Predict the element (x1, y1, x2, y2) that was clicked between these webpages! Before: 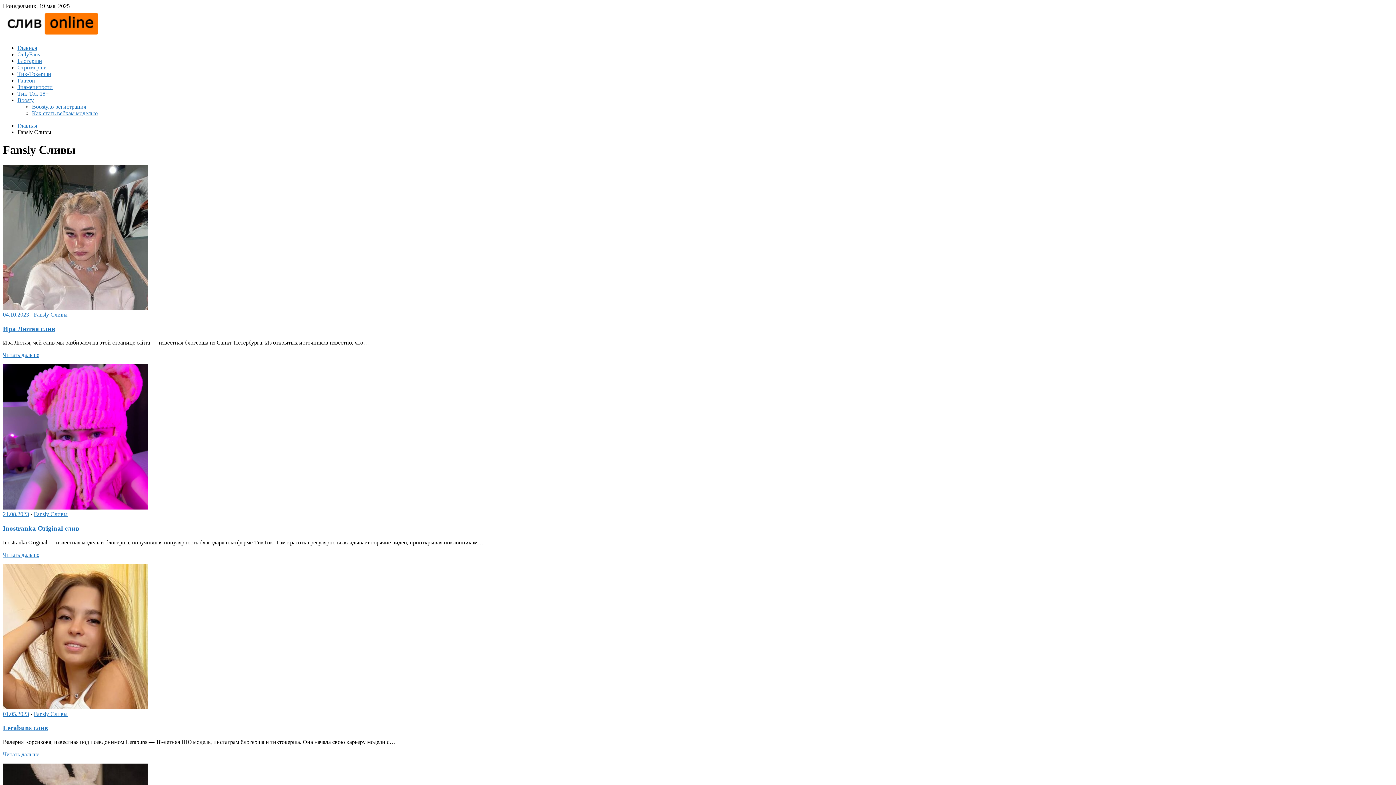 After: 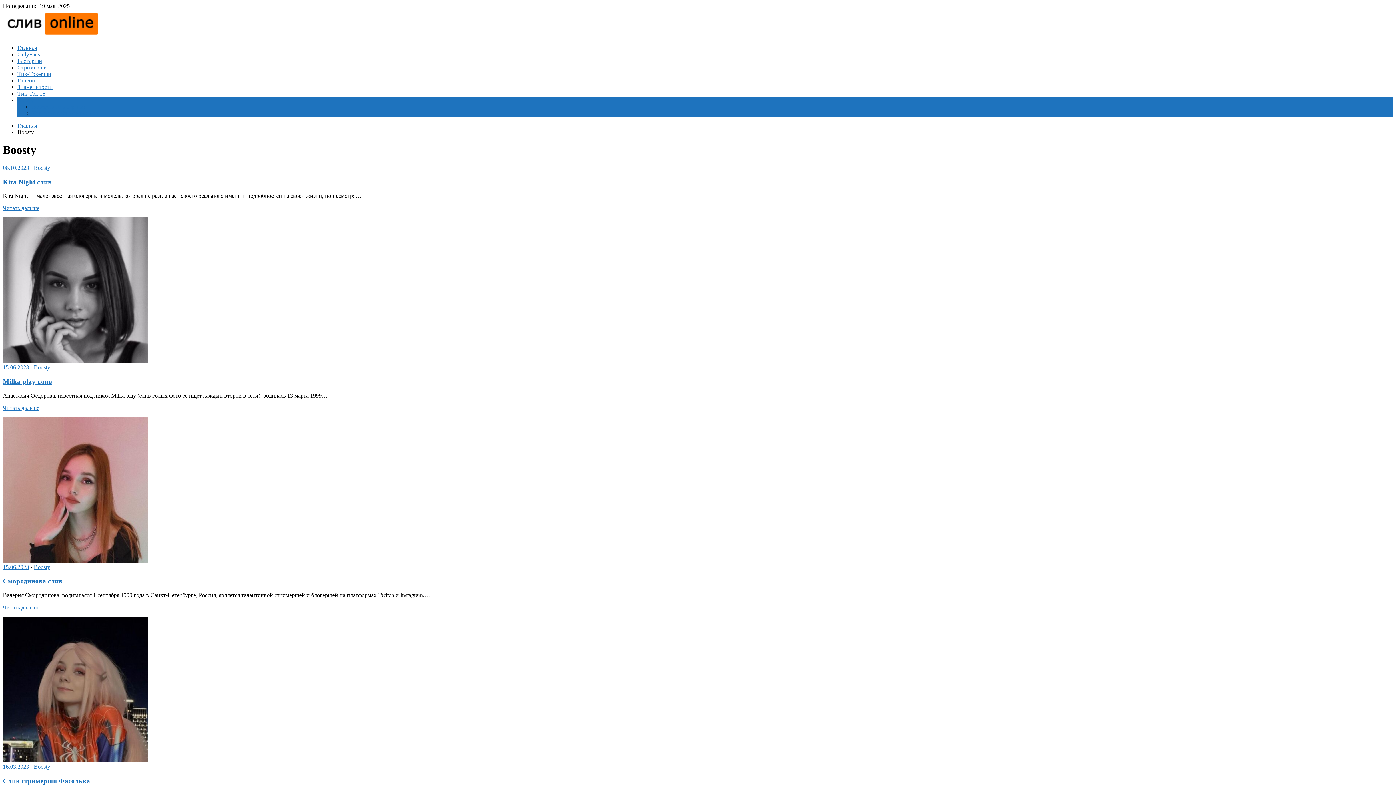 Action: label: Boosty bbox: (17, 97, 33, 103)